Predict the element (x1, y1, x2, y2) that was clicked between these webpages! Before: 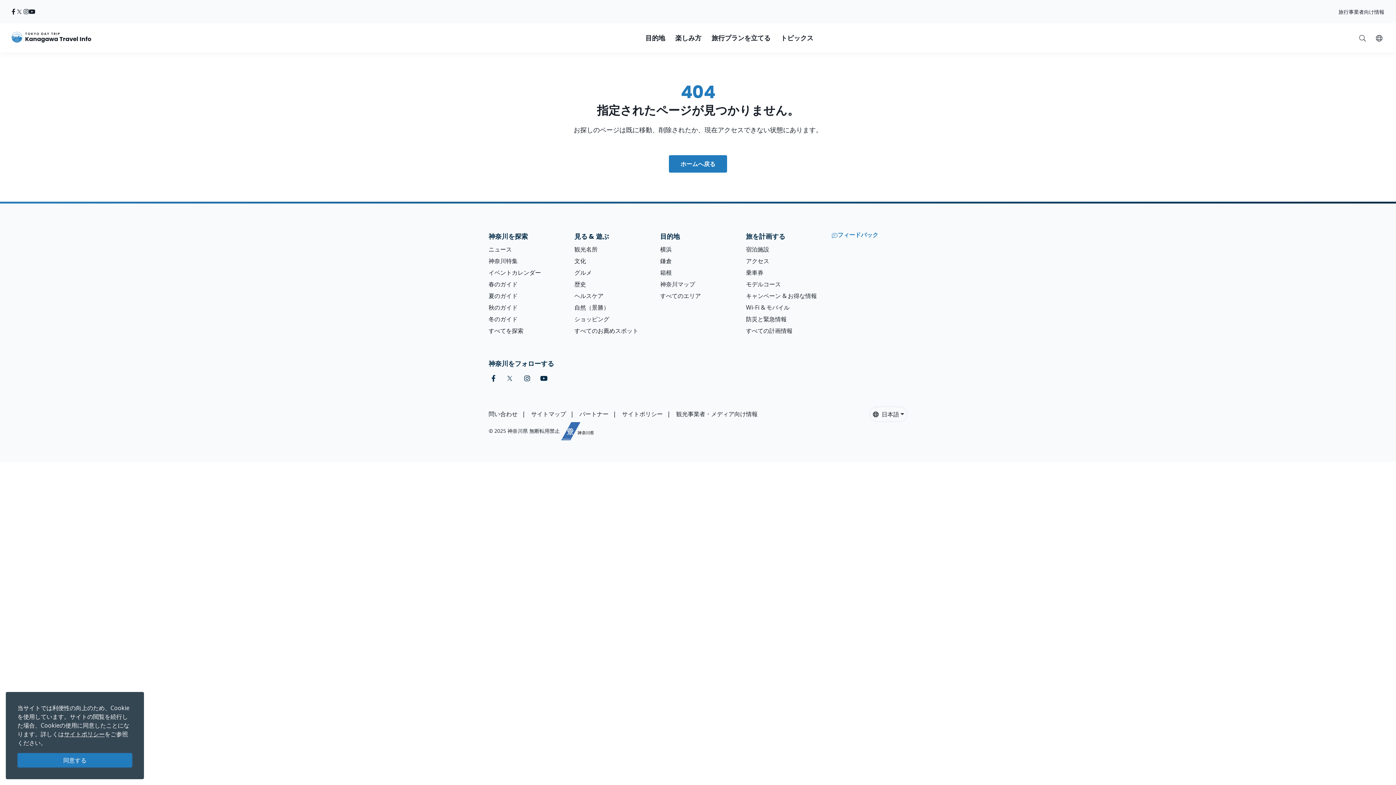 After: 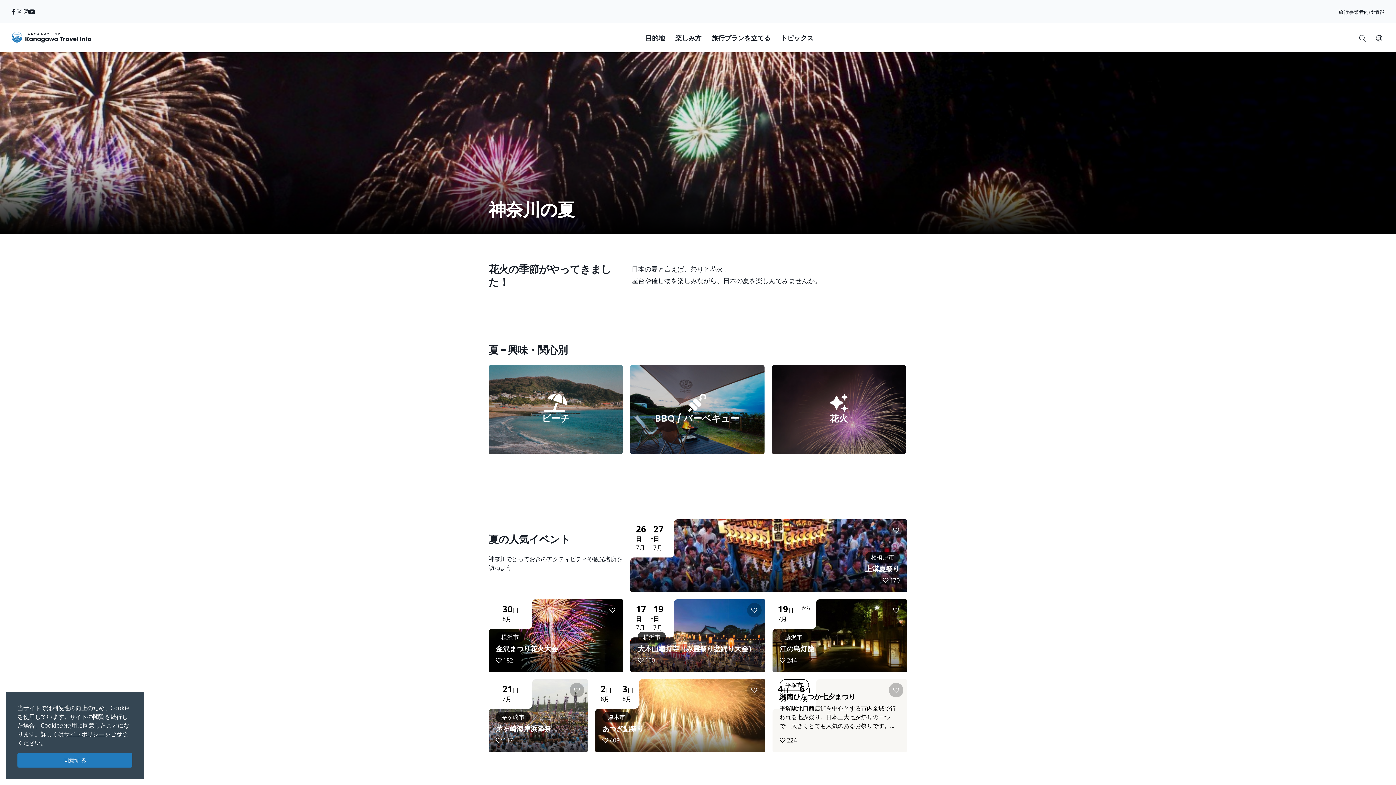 Action: bbox: (488, 292, 517, 300) label: 夏のガイド